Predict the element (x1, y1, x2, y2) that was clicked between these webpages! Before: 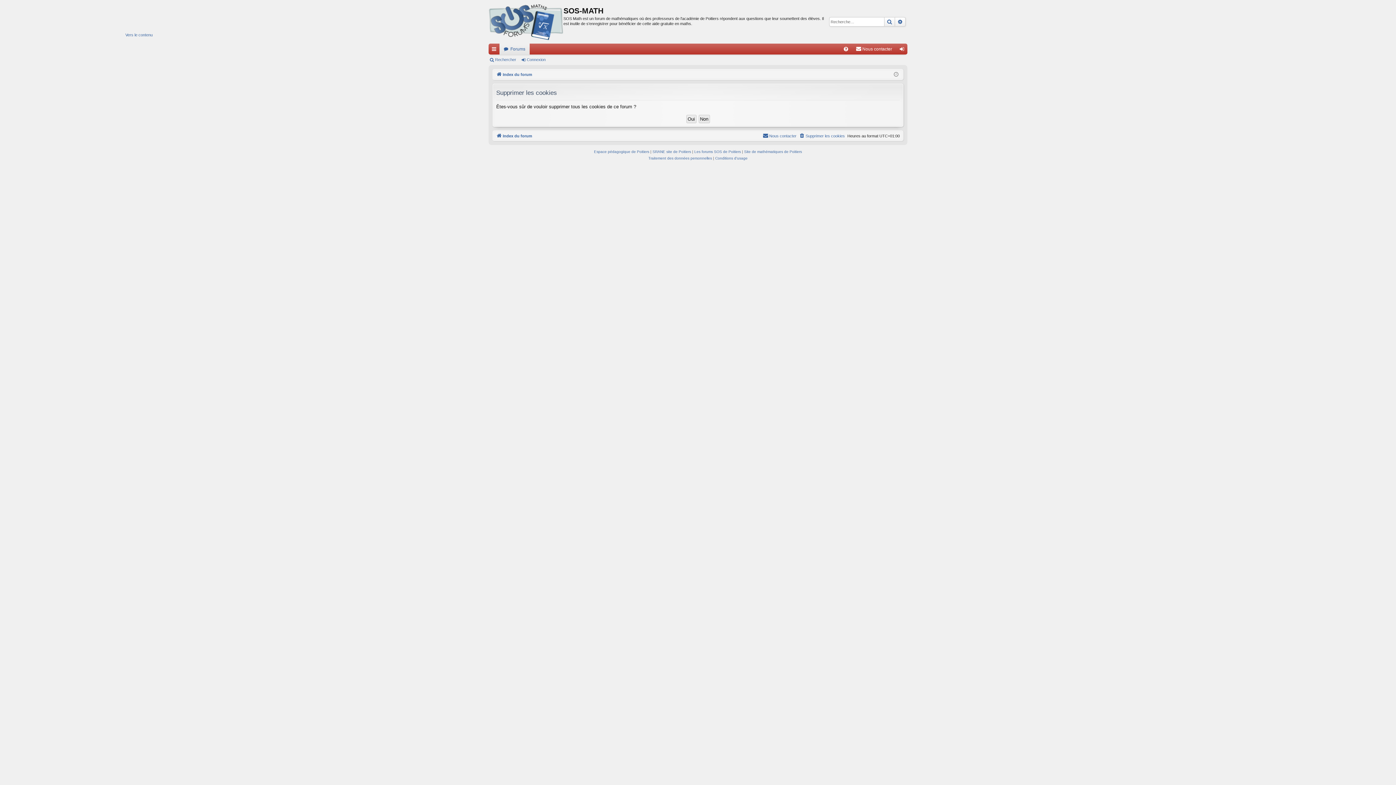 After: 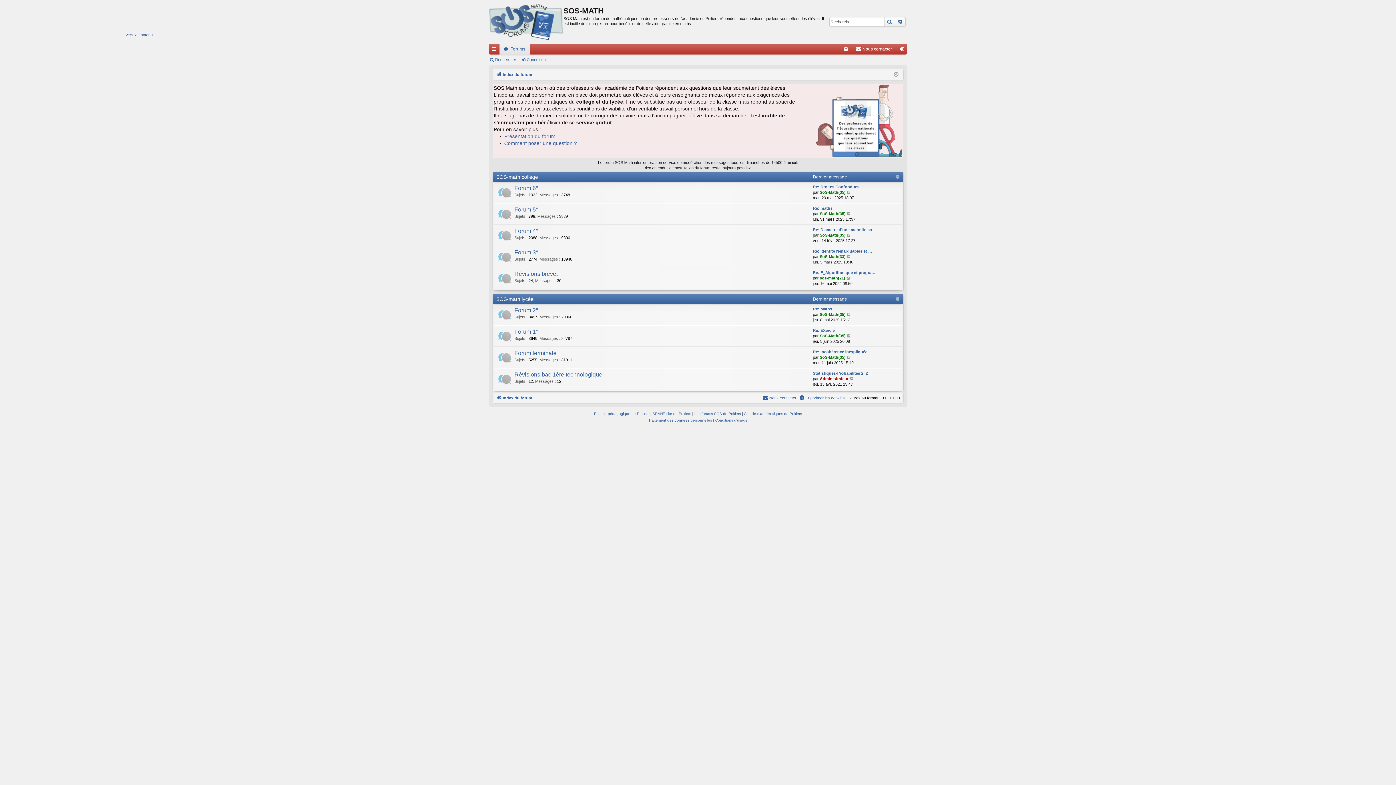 Action: bbox: (496, 70, 532, 78) label: Index du forum